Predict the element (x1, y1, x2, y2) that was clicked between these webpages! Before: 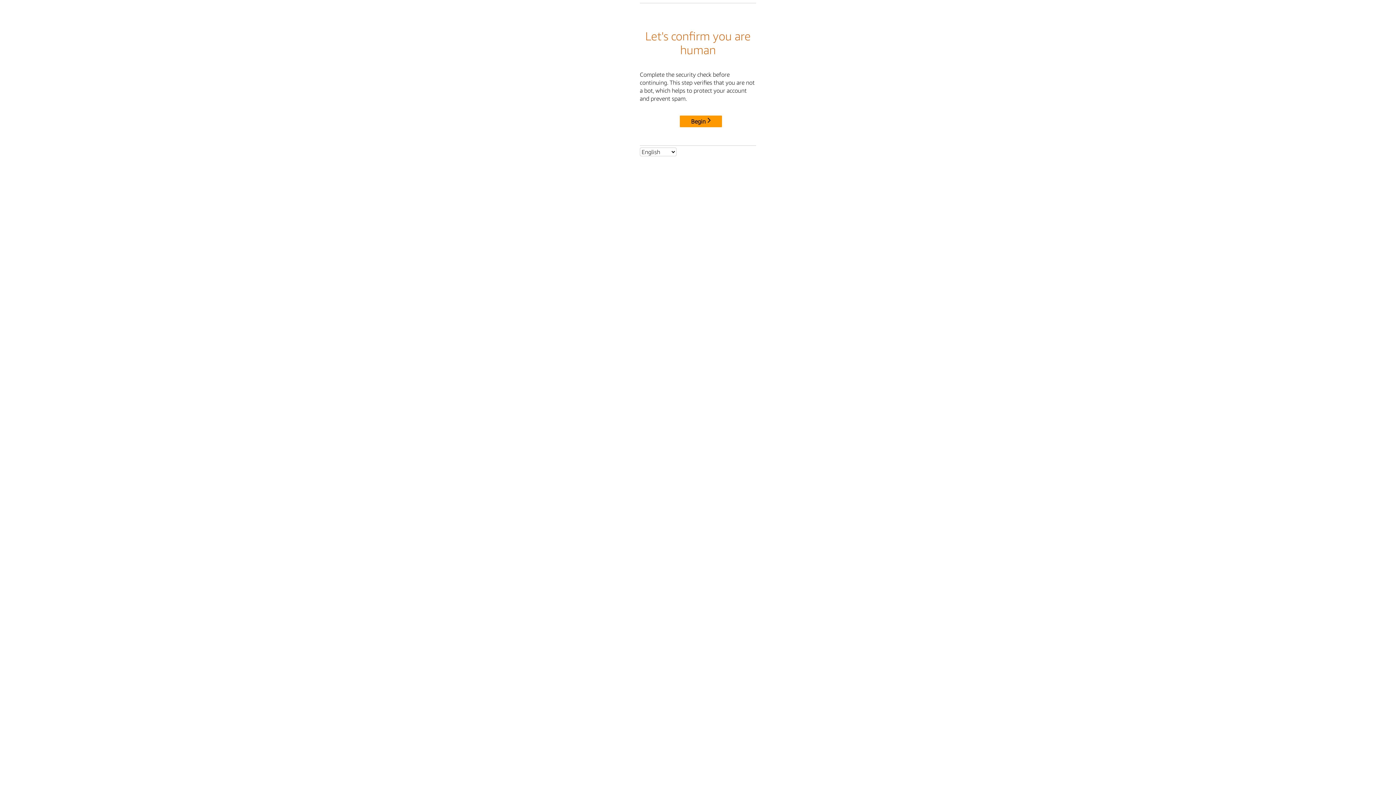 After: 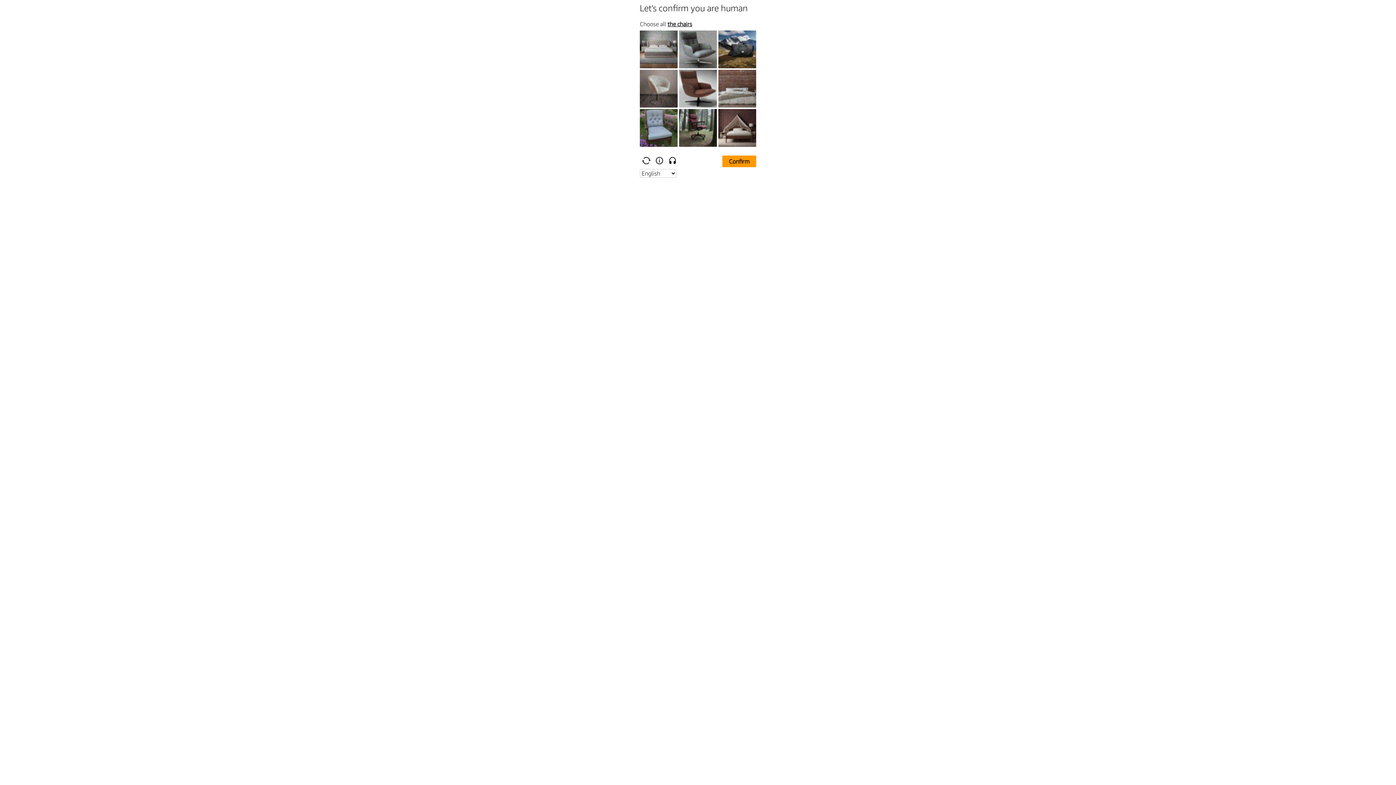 Action: label: Begin bbox: (680, 115, 722, 127)